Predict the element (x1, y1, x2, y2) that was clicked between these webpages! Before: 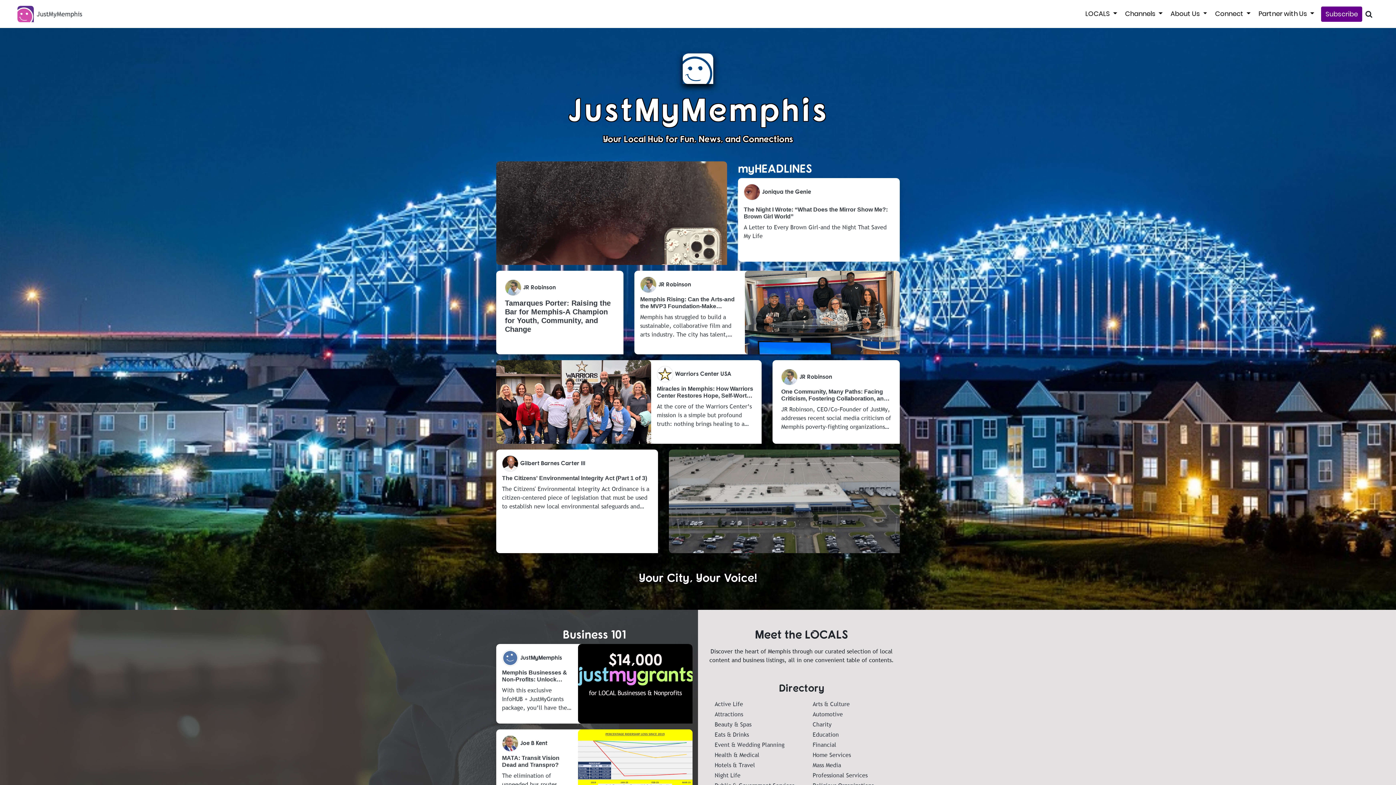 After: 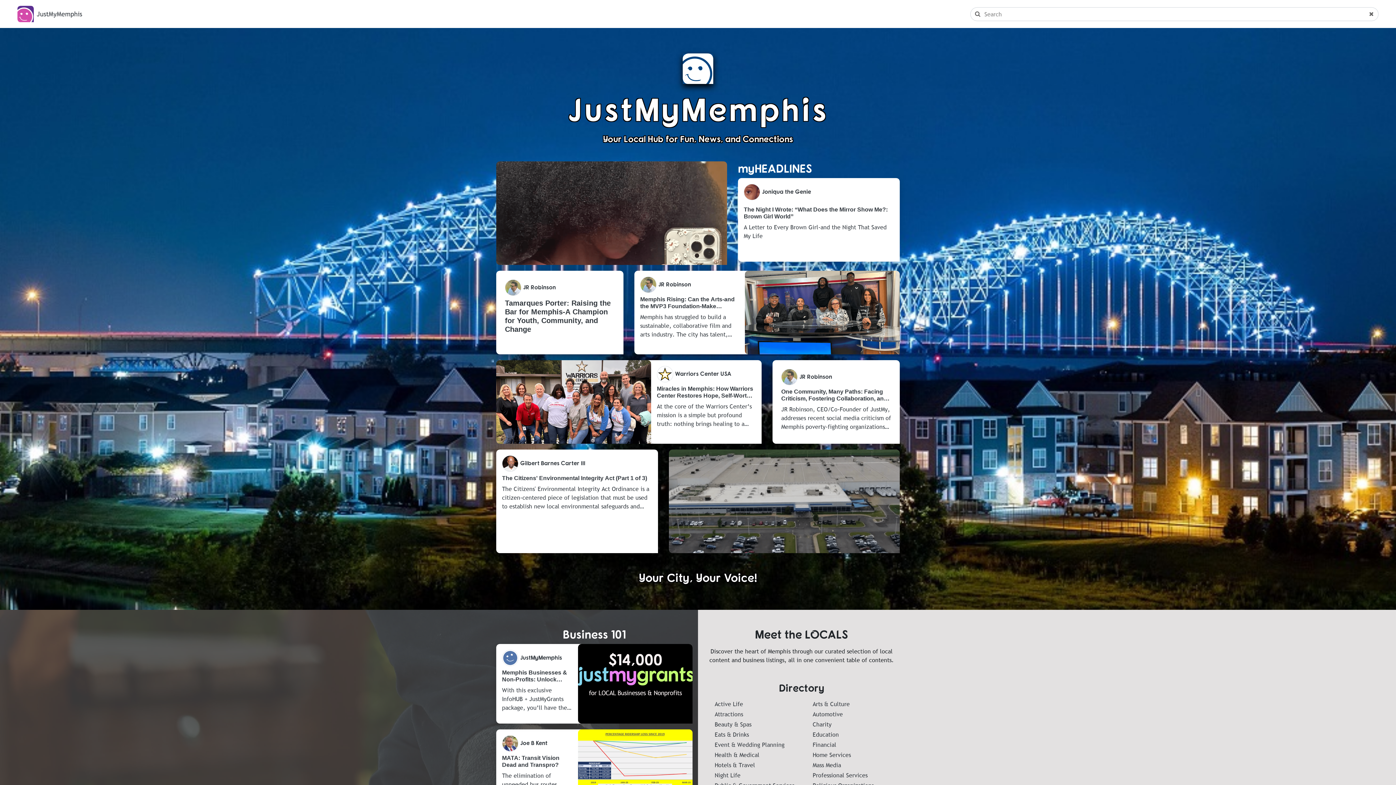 Action: bbox: (1365, 8, 1373, 19)